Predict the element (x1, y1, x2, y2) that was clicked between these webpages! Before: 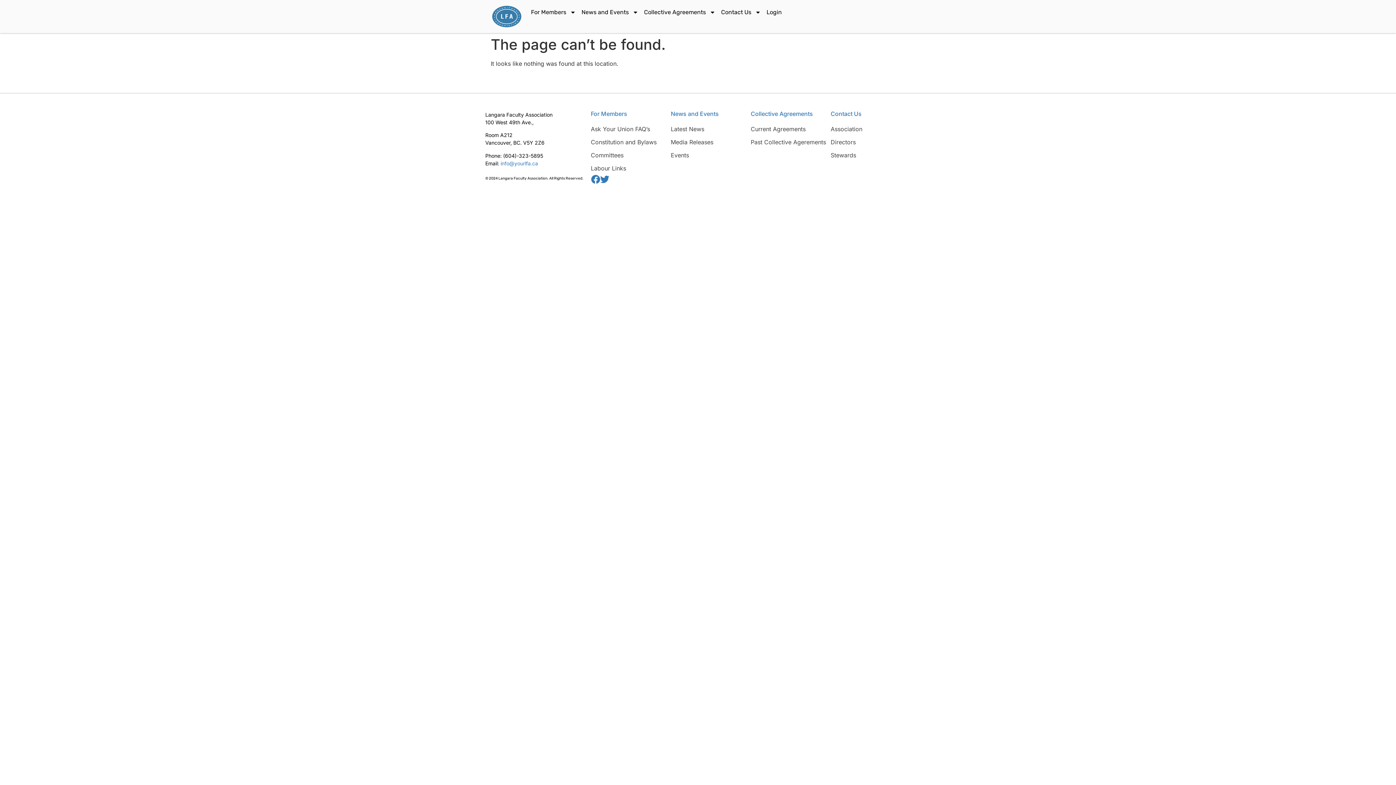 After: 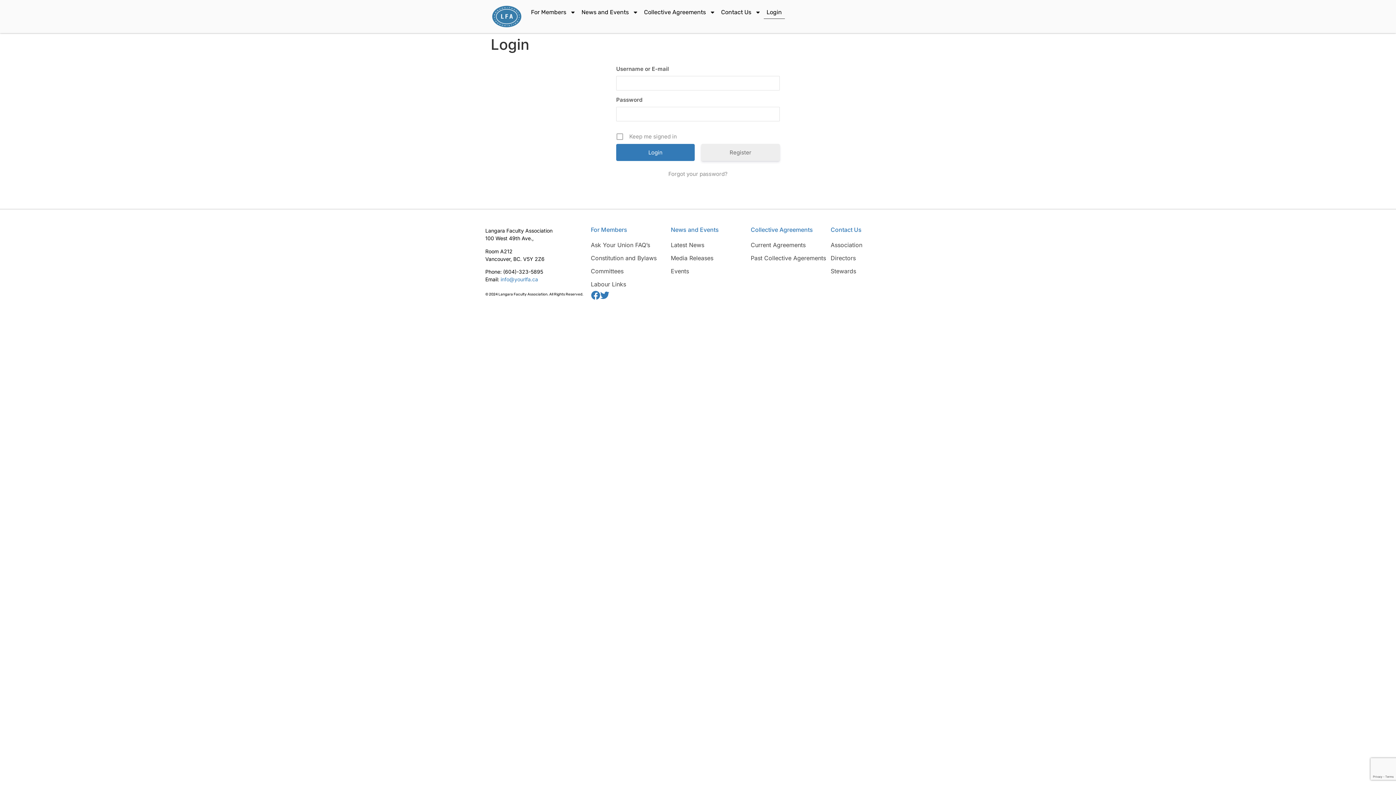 Action: label: Login bbox: (763, 5, 784, 18)